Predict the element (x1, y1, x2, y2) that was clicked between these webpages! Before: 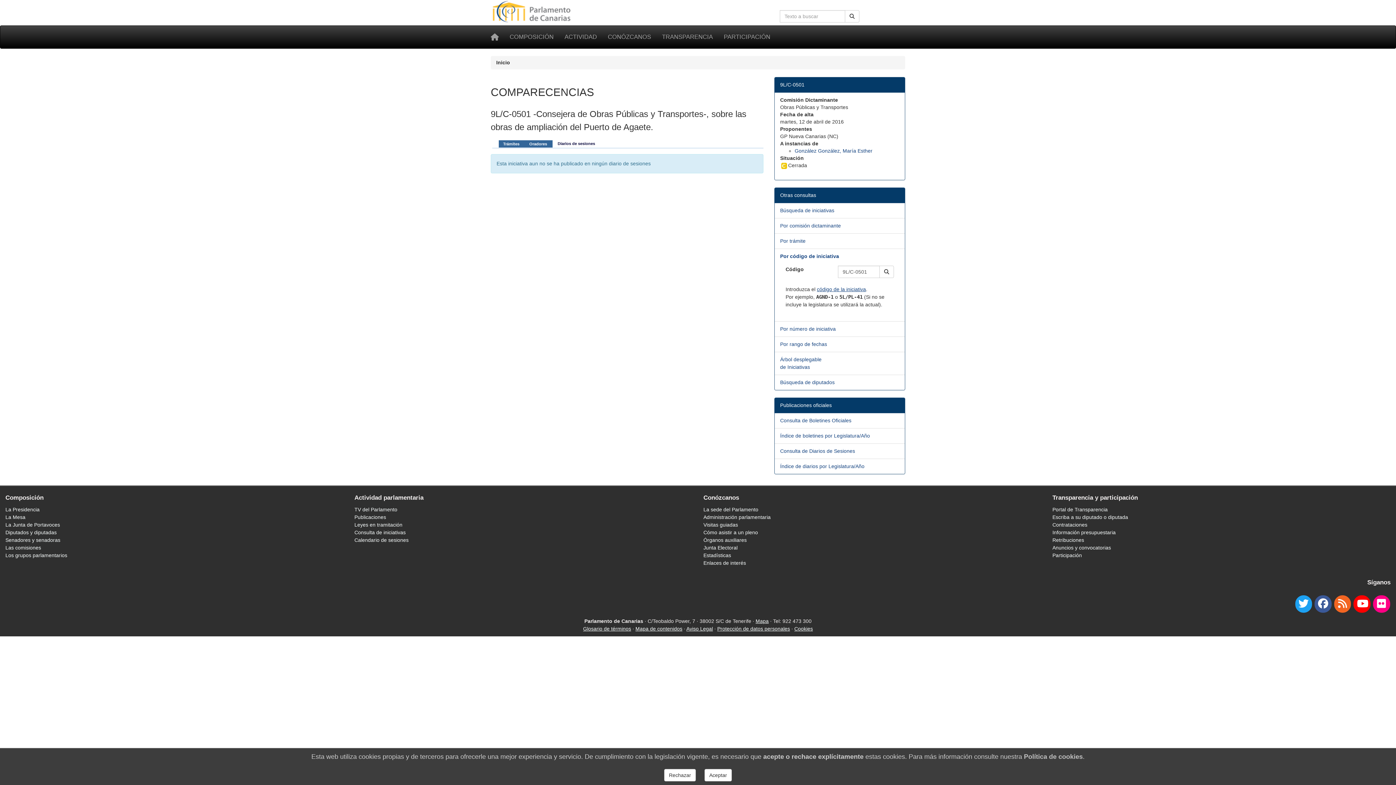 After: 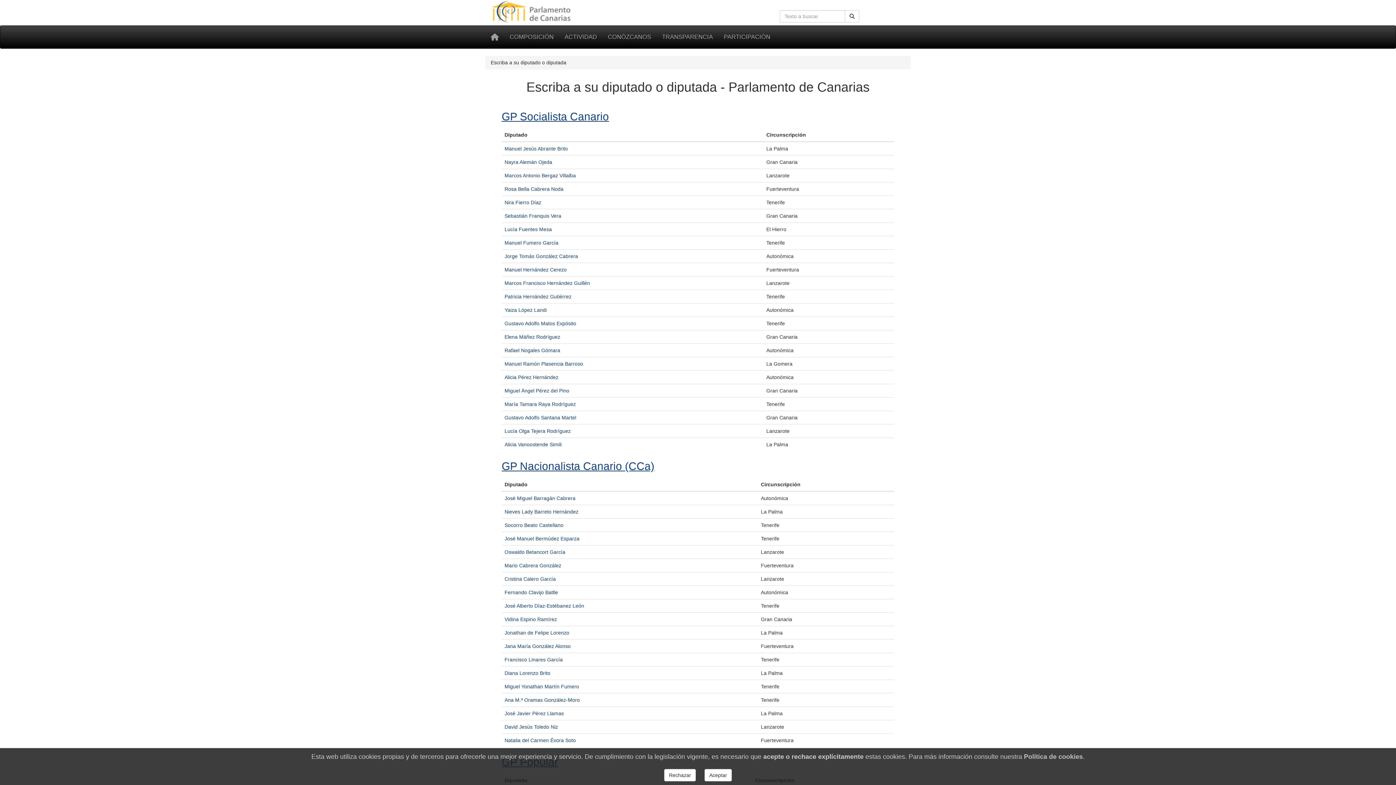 Action: bbox: (1052, 514, 1128, 520) label: Escriba a su diputado o diputada